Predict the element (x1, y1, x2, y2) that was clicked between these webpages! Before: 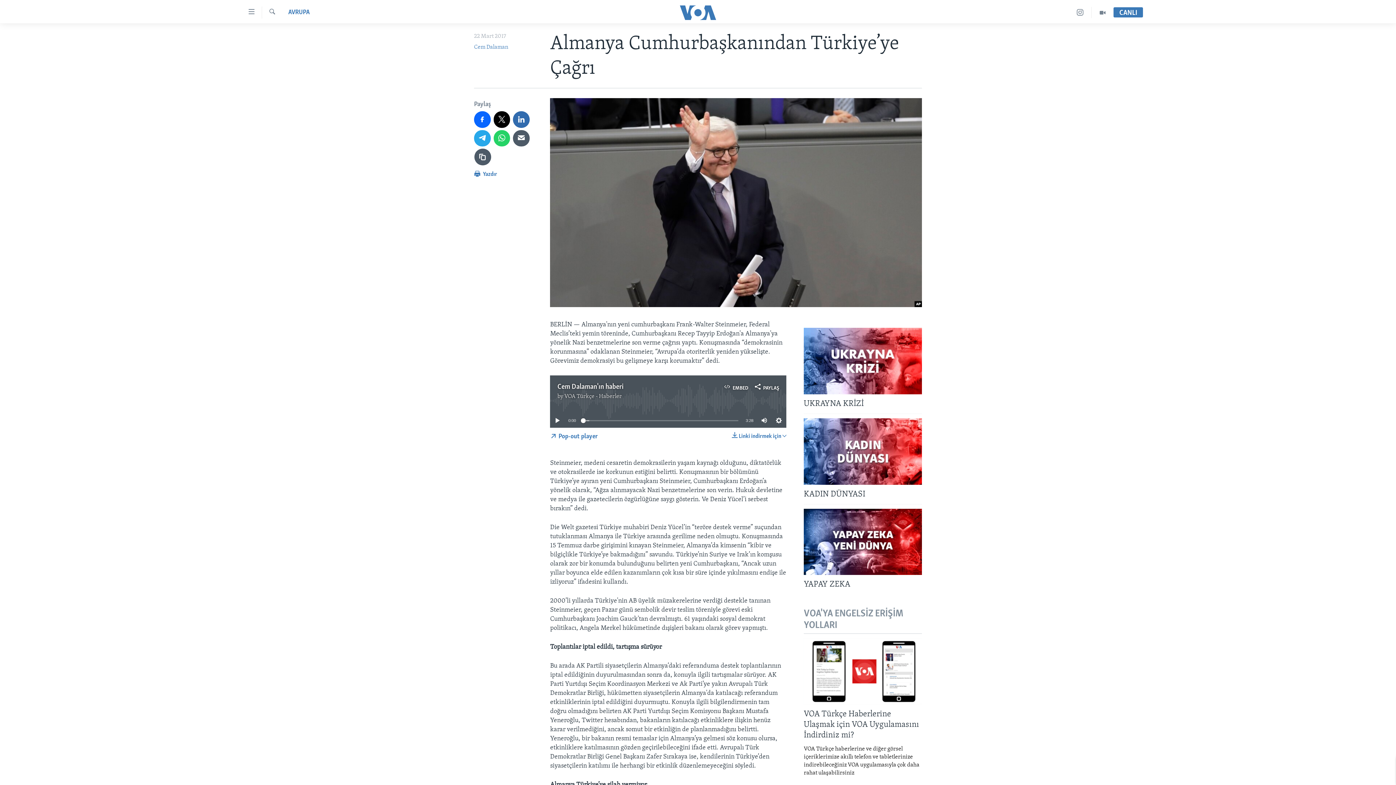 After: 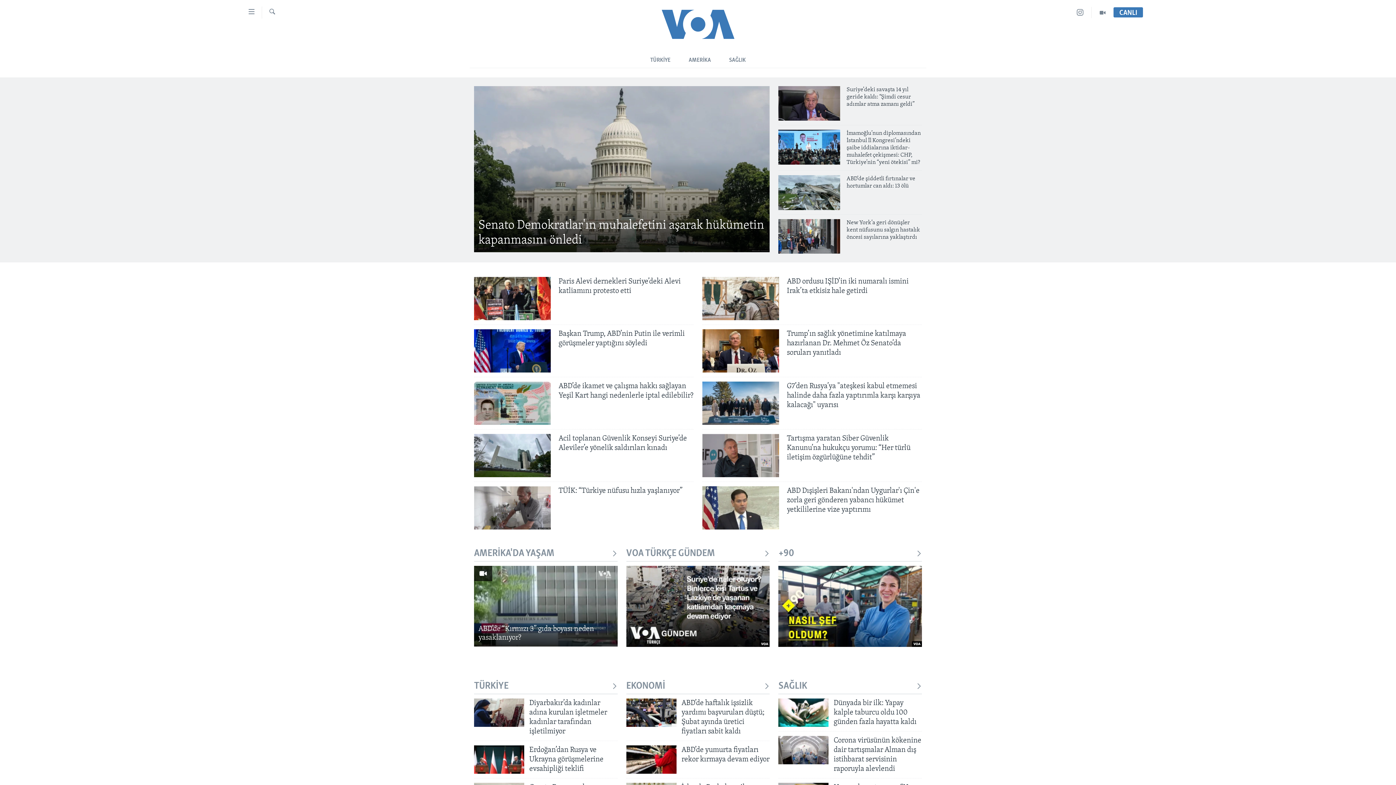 Action: bbox: (661, 5, 734, 19)